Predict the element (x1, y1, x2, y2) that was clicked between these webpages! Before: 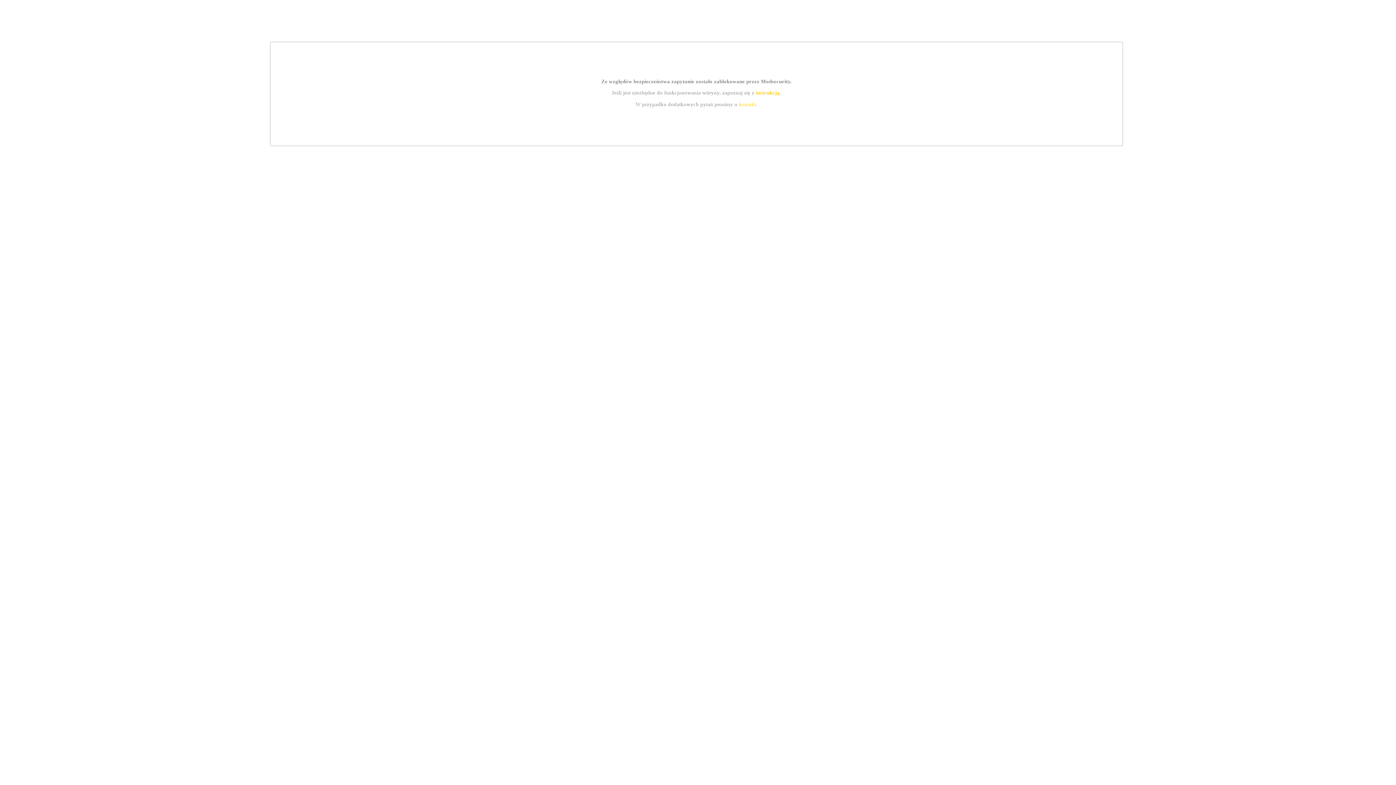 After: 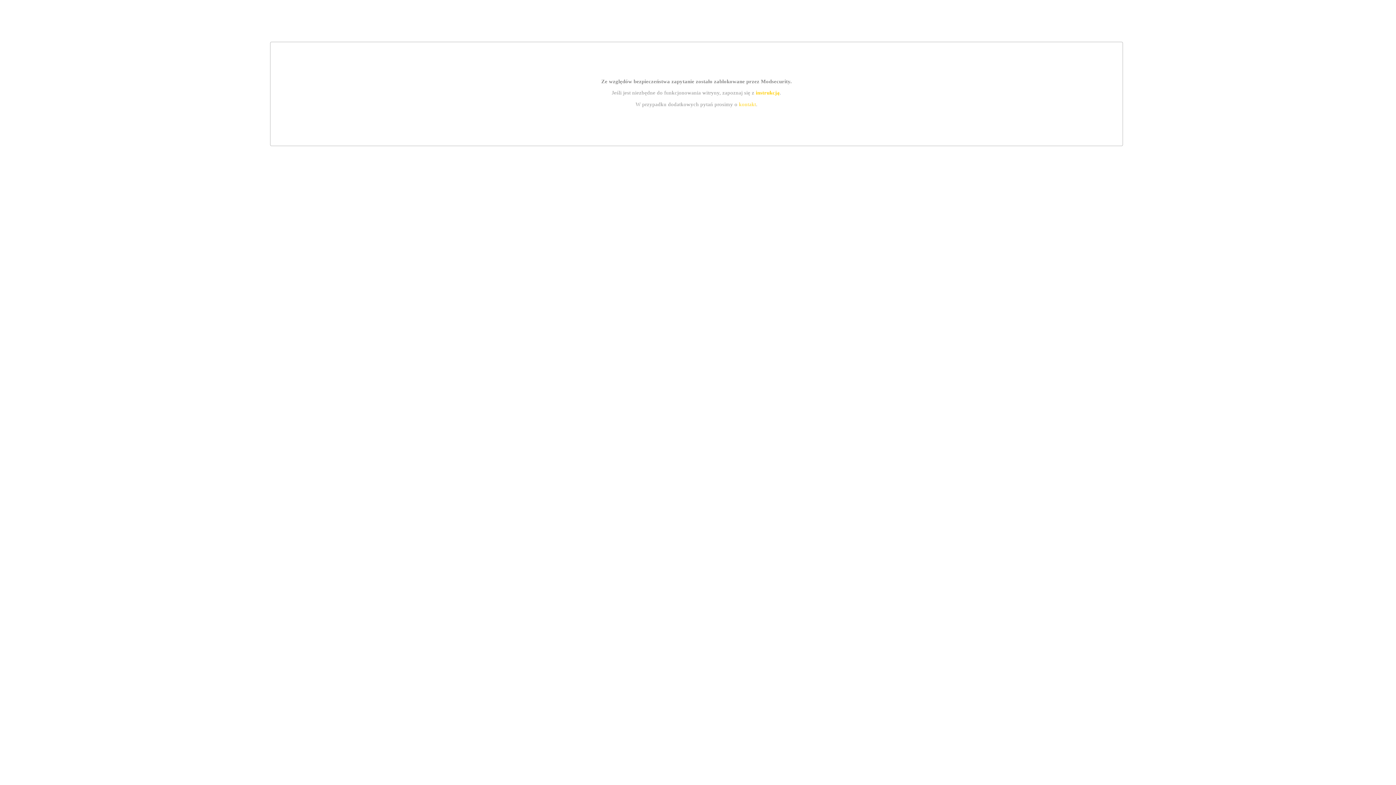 Action: bbox: (739, 101, 756, 107) label: kontakt